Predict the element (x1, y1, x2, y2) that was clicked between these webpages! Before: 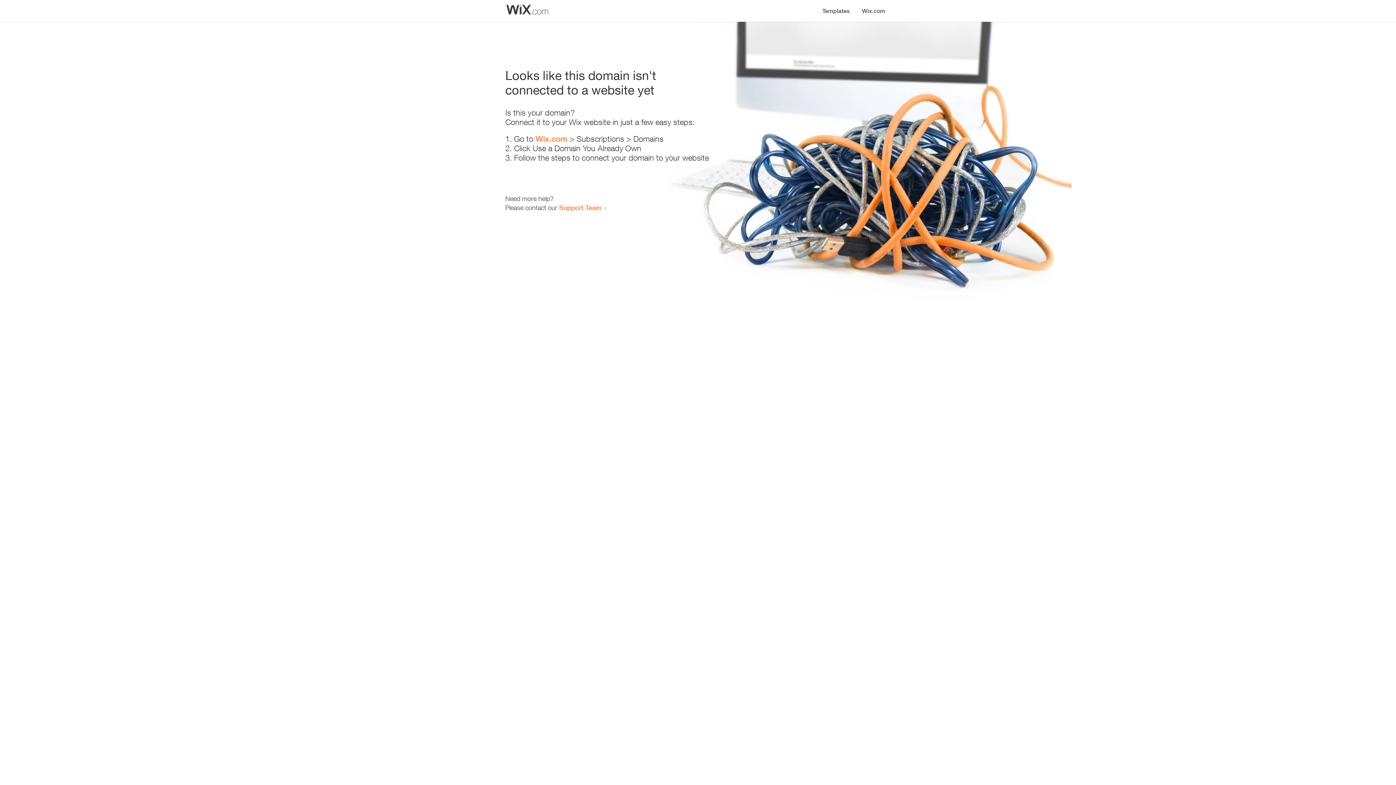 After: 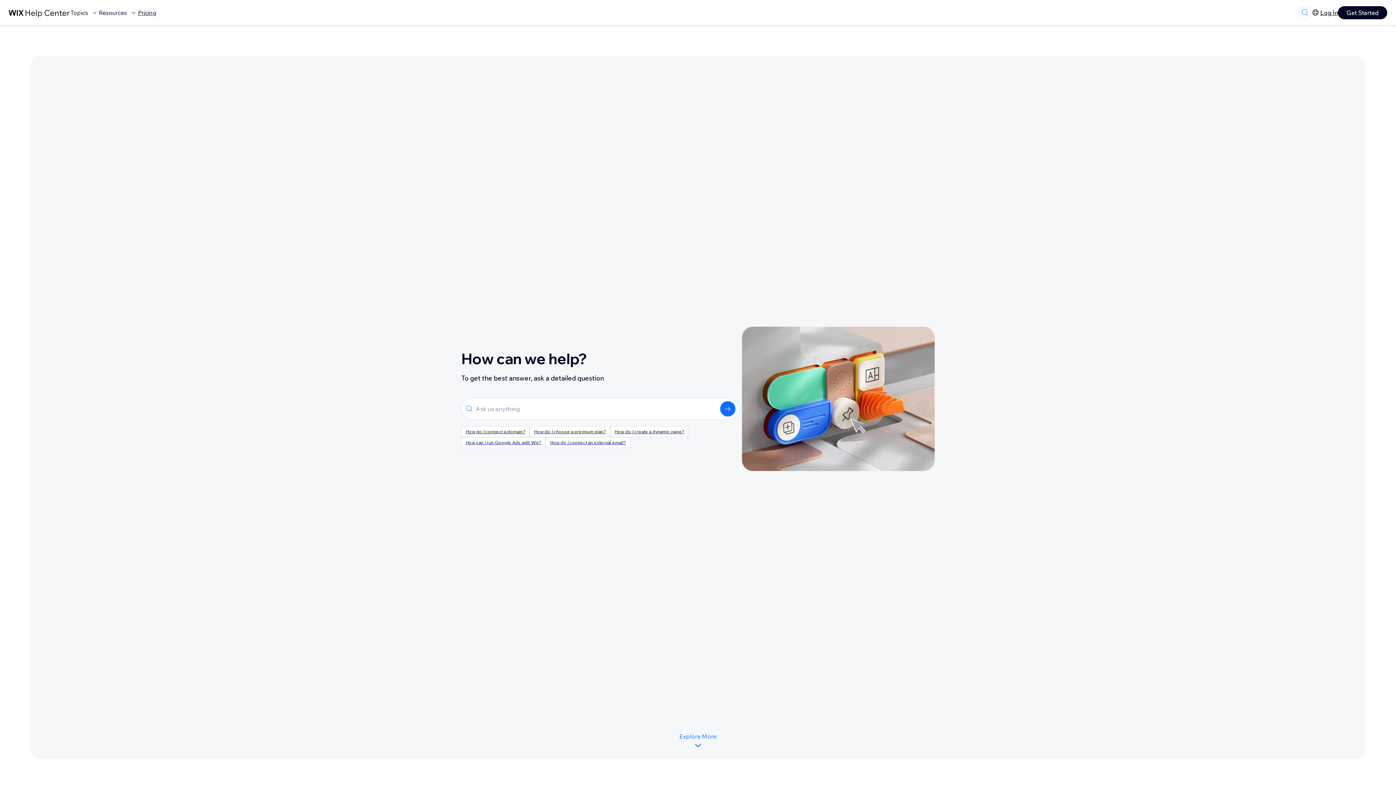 Action: bbox: (559, 203, 601, 211) label: Support Team